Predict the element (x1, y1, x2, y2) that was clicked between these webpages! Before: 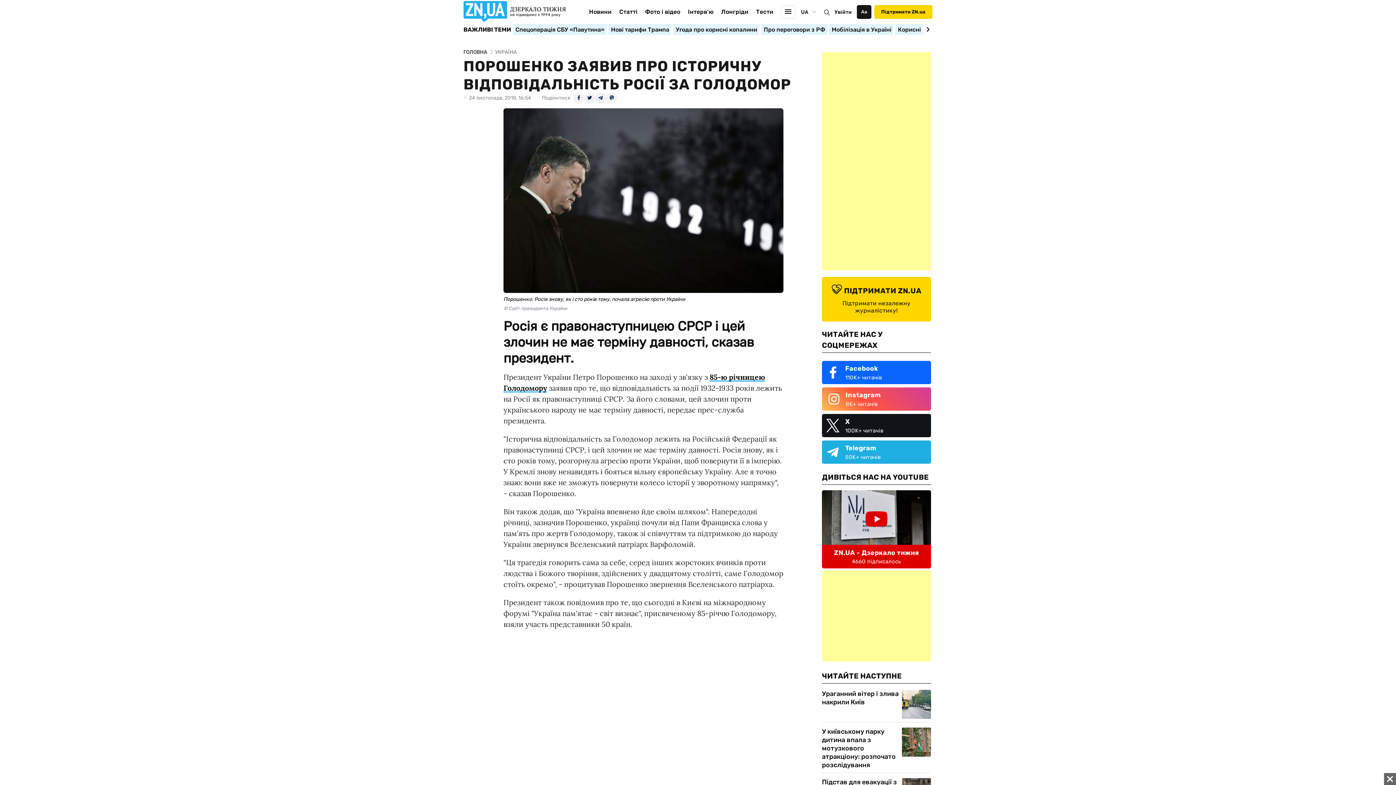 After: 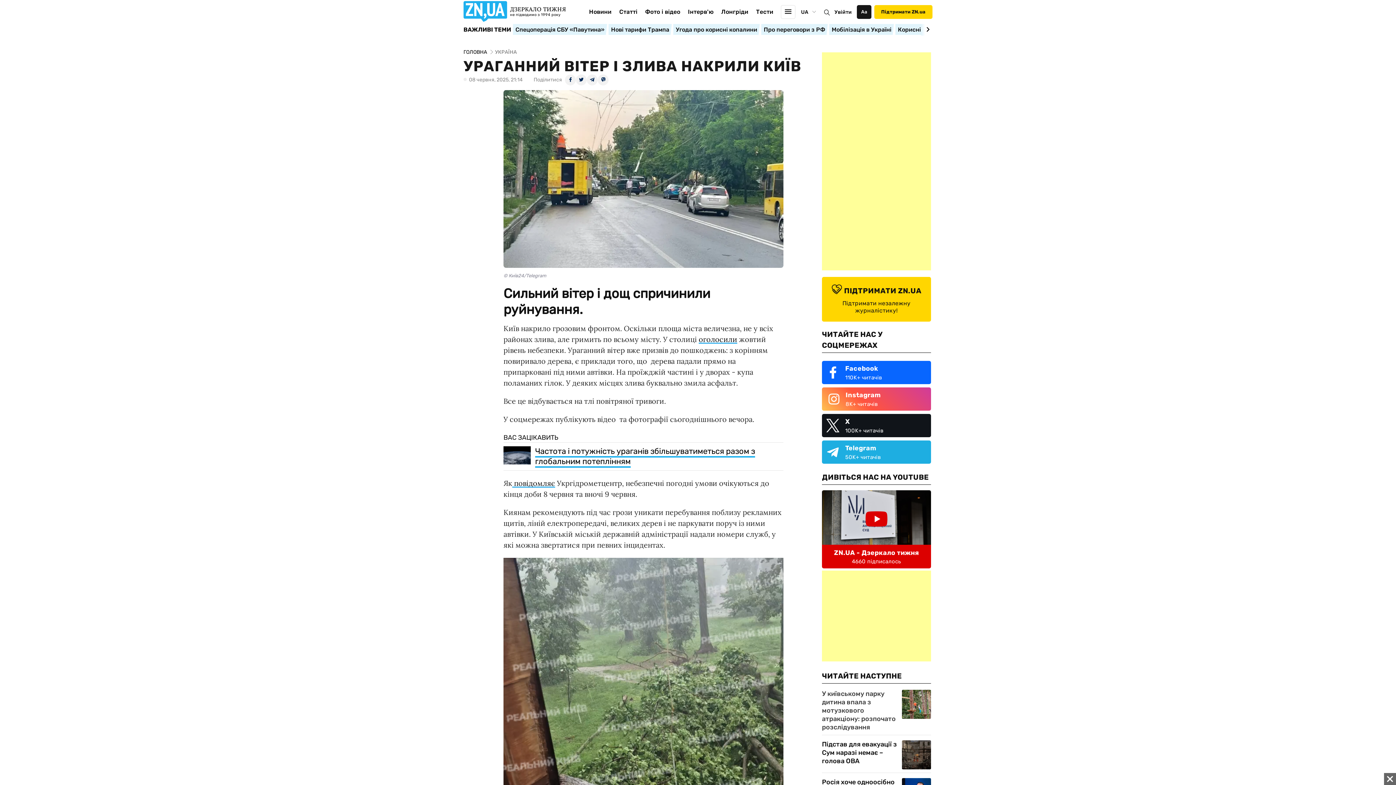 Action: bbox: (822, 690, 902, 719) label: Ураганний вітер і злива накрили Київ